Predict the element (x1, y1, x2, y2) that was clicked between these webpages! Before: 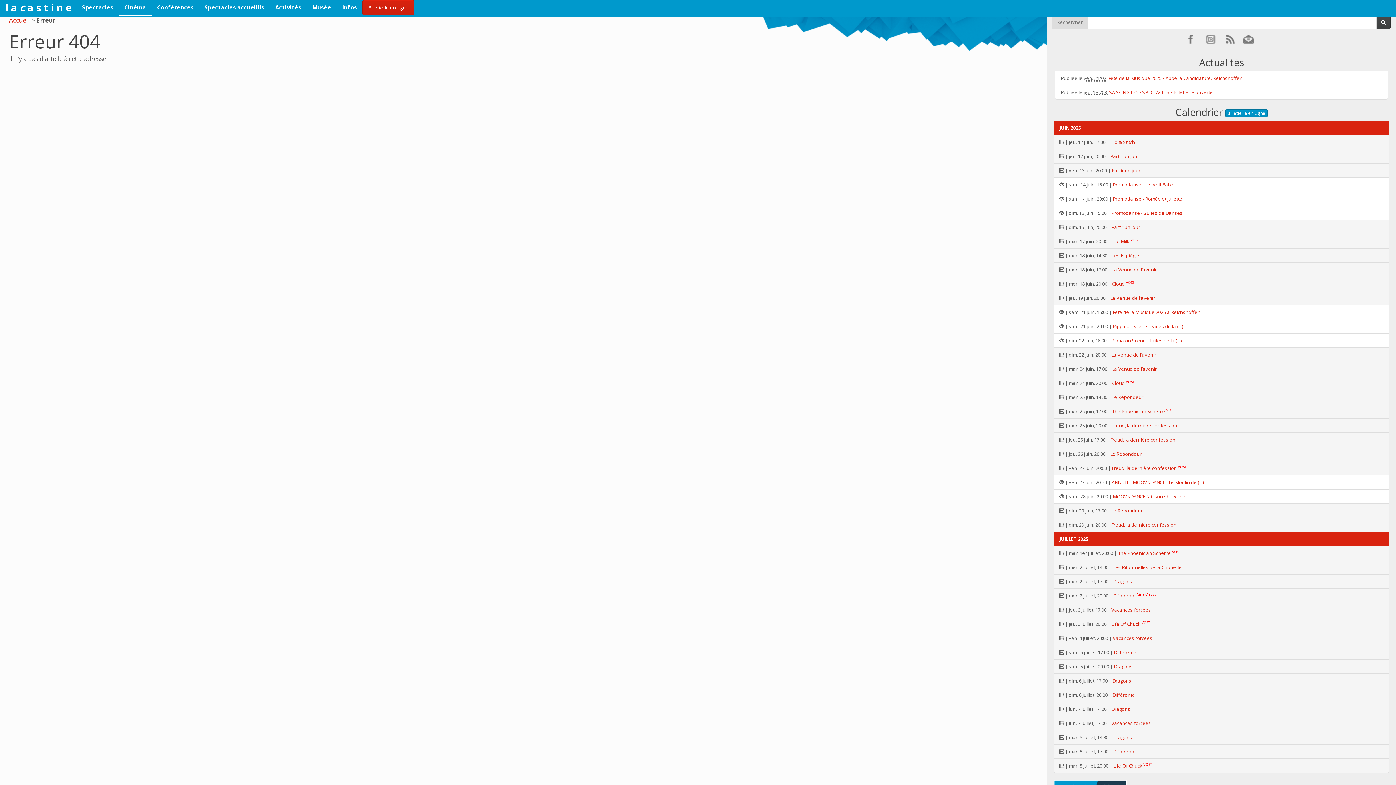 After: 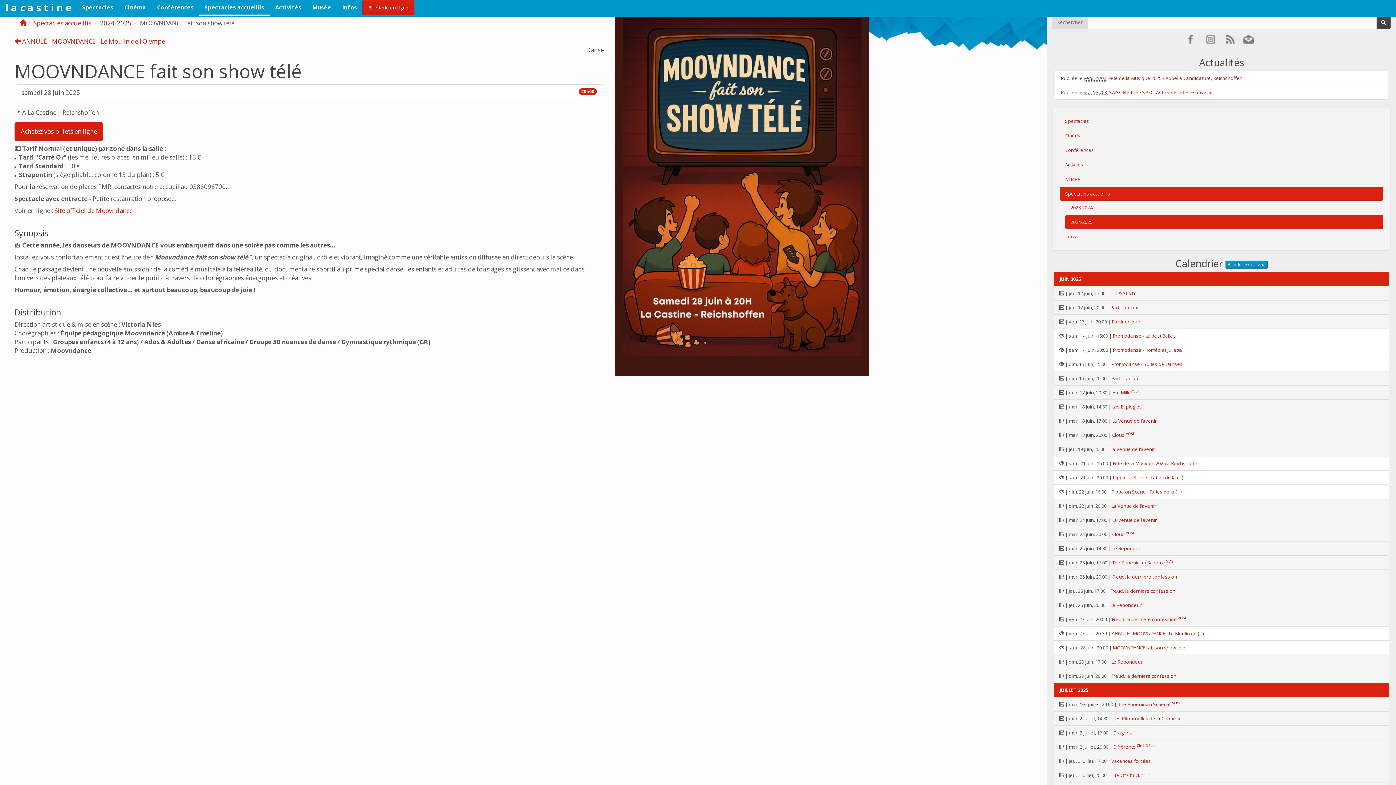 Action: label: MOOVNDANCE fait son show télé bbox: (1113, 493, 1185, 500)